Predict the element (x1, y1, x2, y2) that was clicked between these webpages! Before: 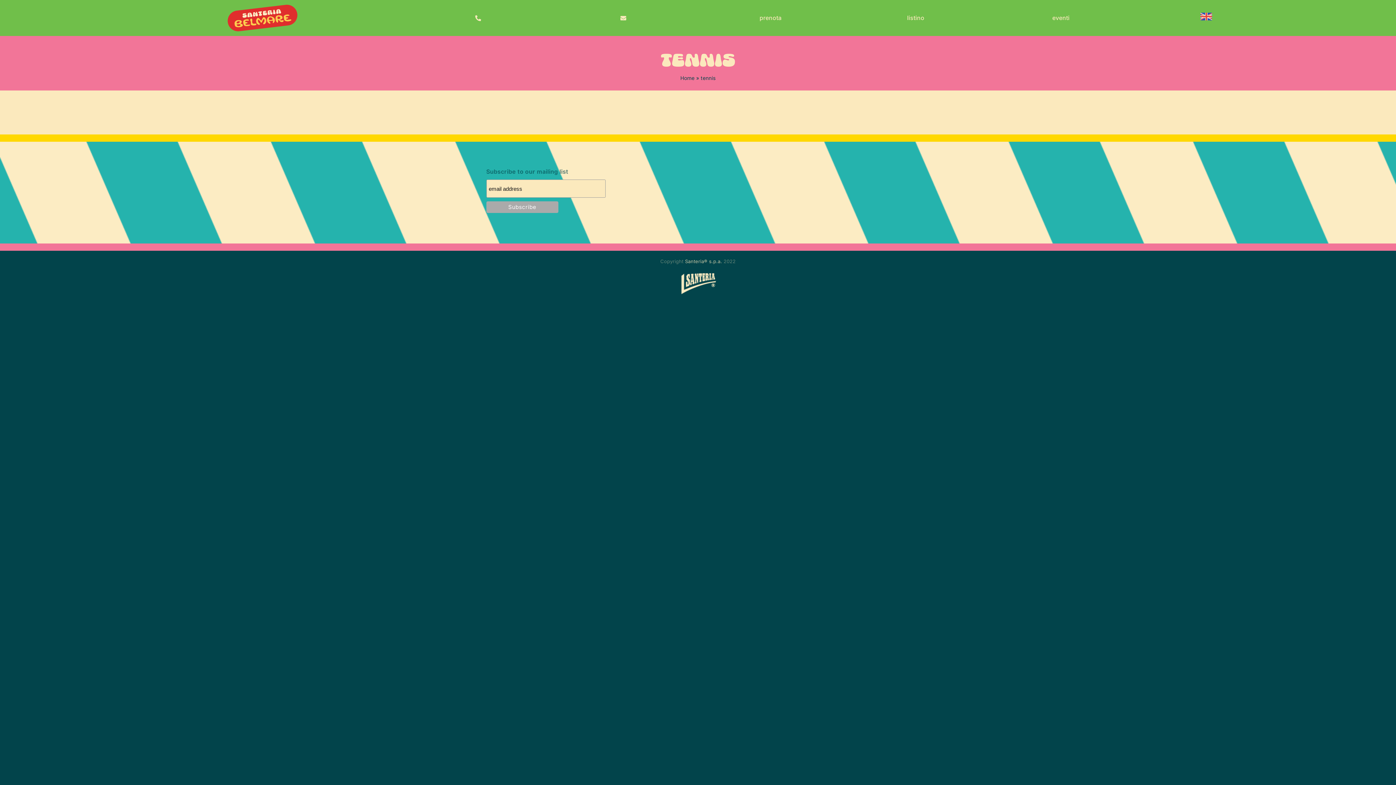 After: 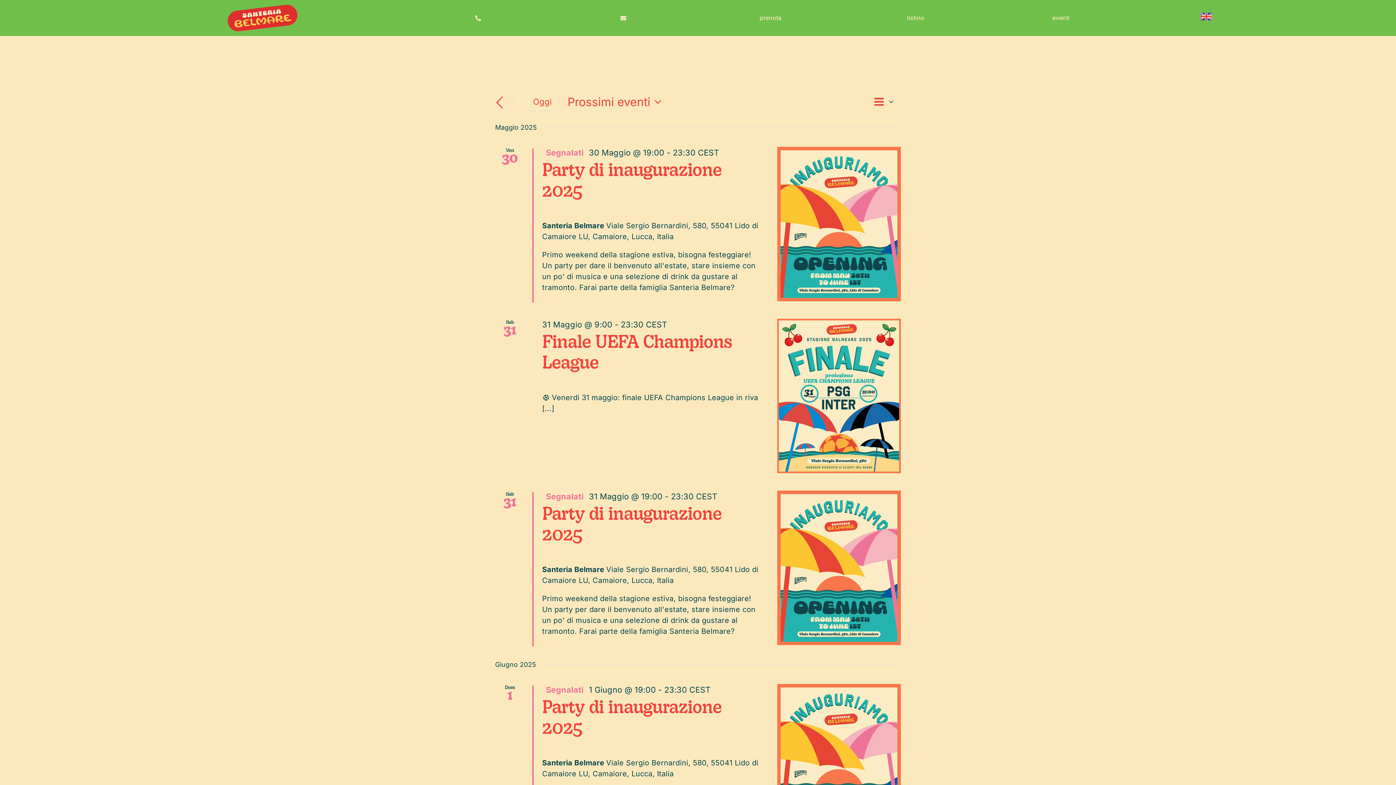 Action: bbox: (1042, 9, 1080, 26) label: eventi